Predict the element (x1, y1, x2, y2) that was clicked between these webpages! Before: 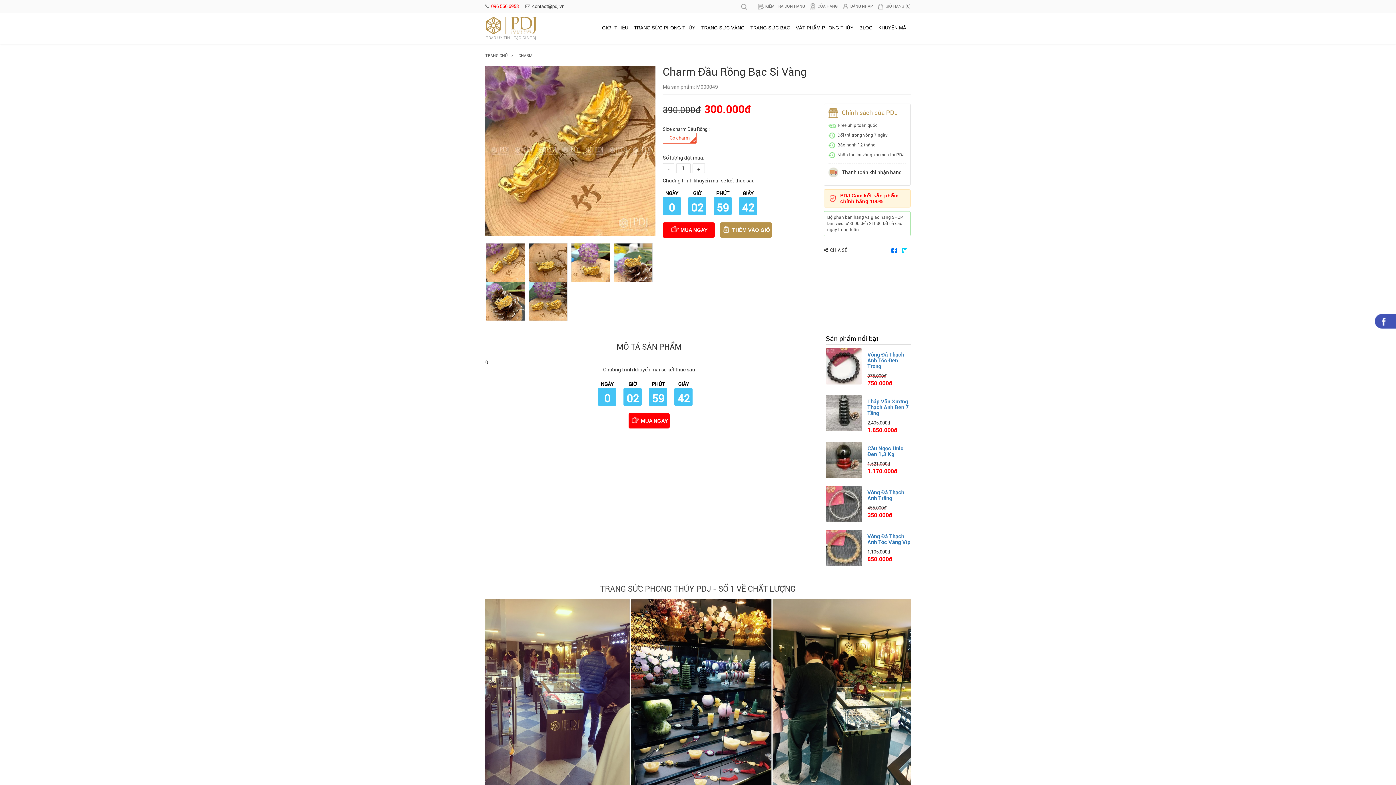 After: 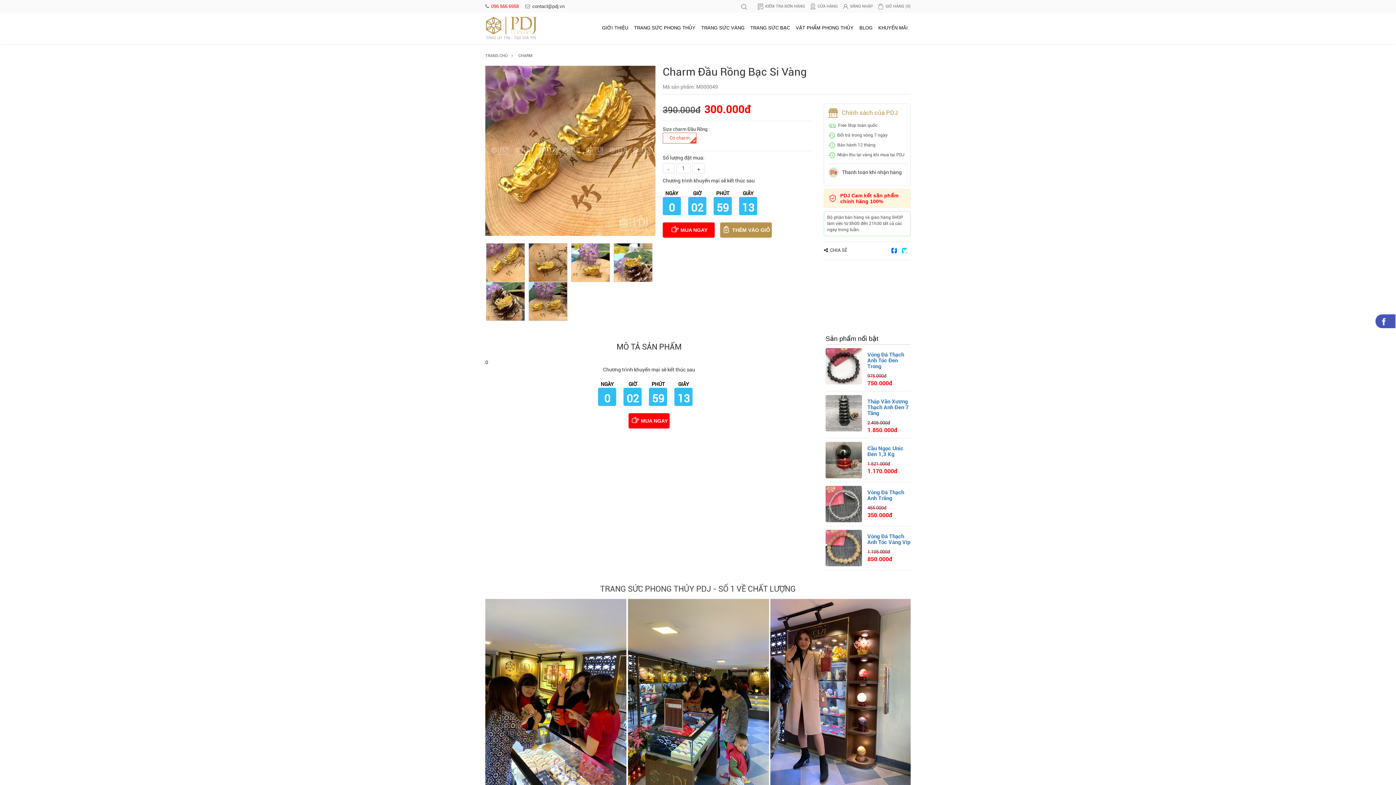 Action: bbox: (900, 247, 910, 254)